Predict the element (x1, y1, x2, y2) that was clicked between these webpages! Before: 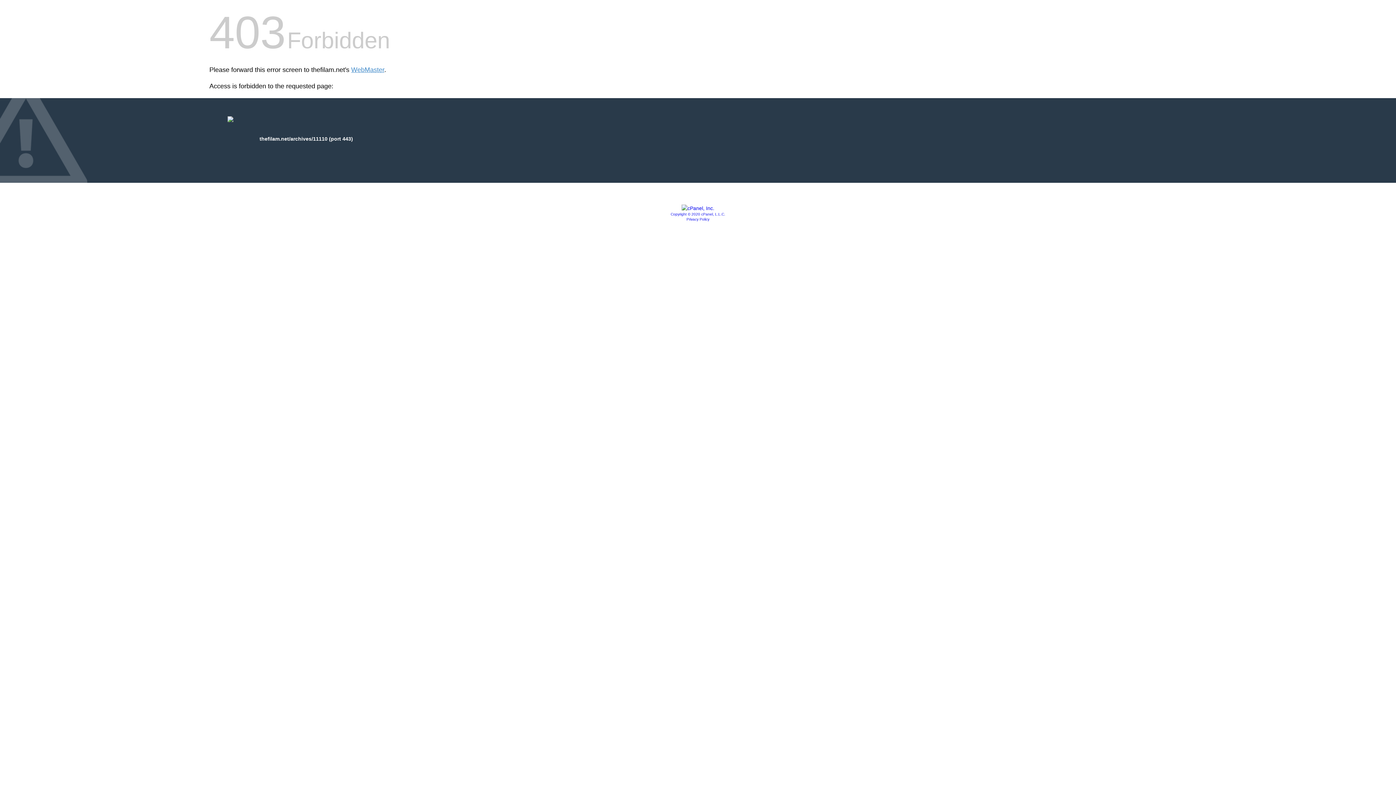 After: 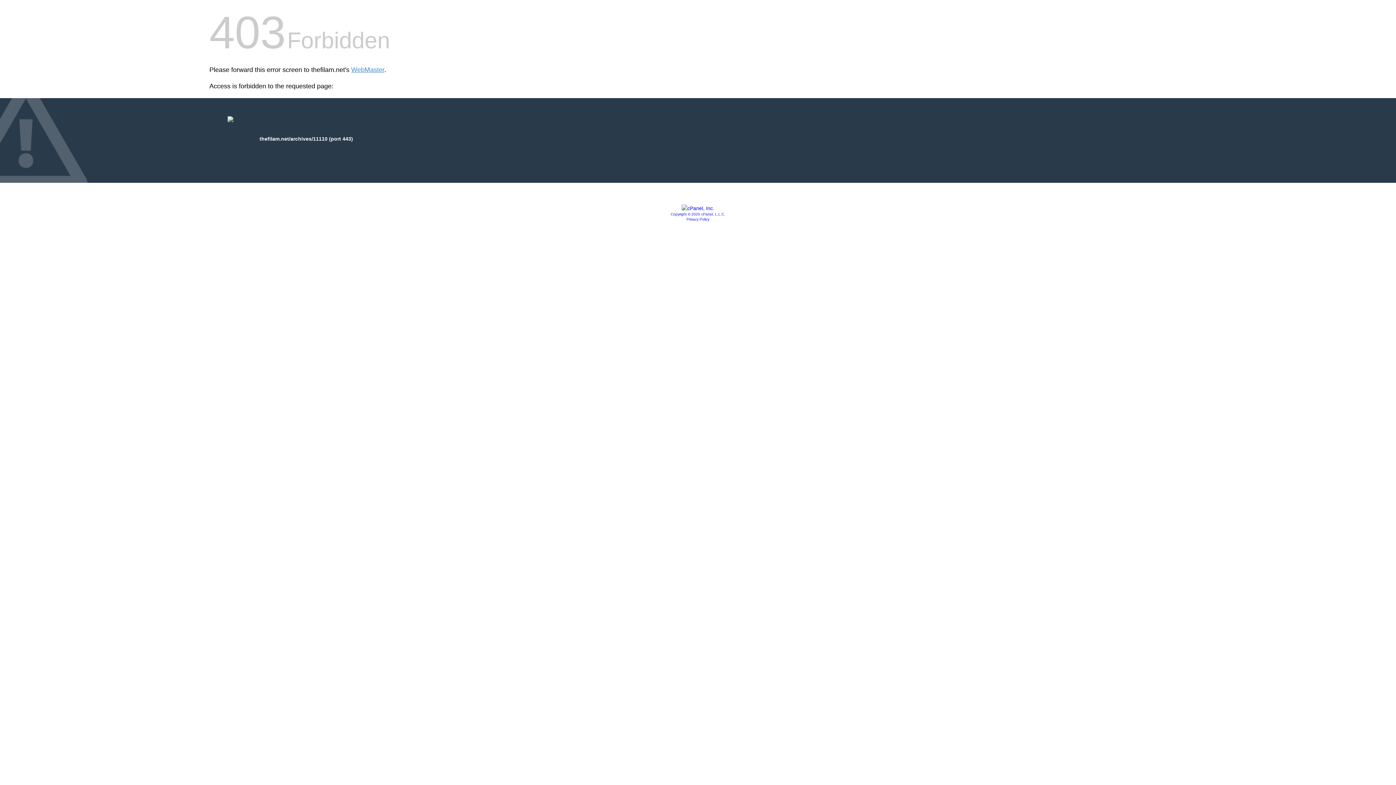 Action: bbox: (670, 212, 725, 216) label: Copyright © 2020 cPanel, L.L.C.